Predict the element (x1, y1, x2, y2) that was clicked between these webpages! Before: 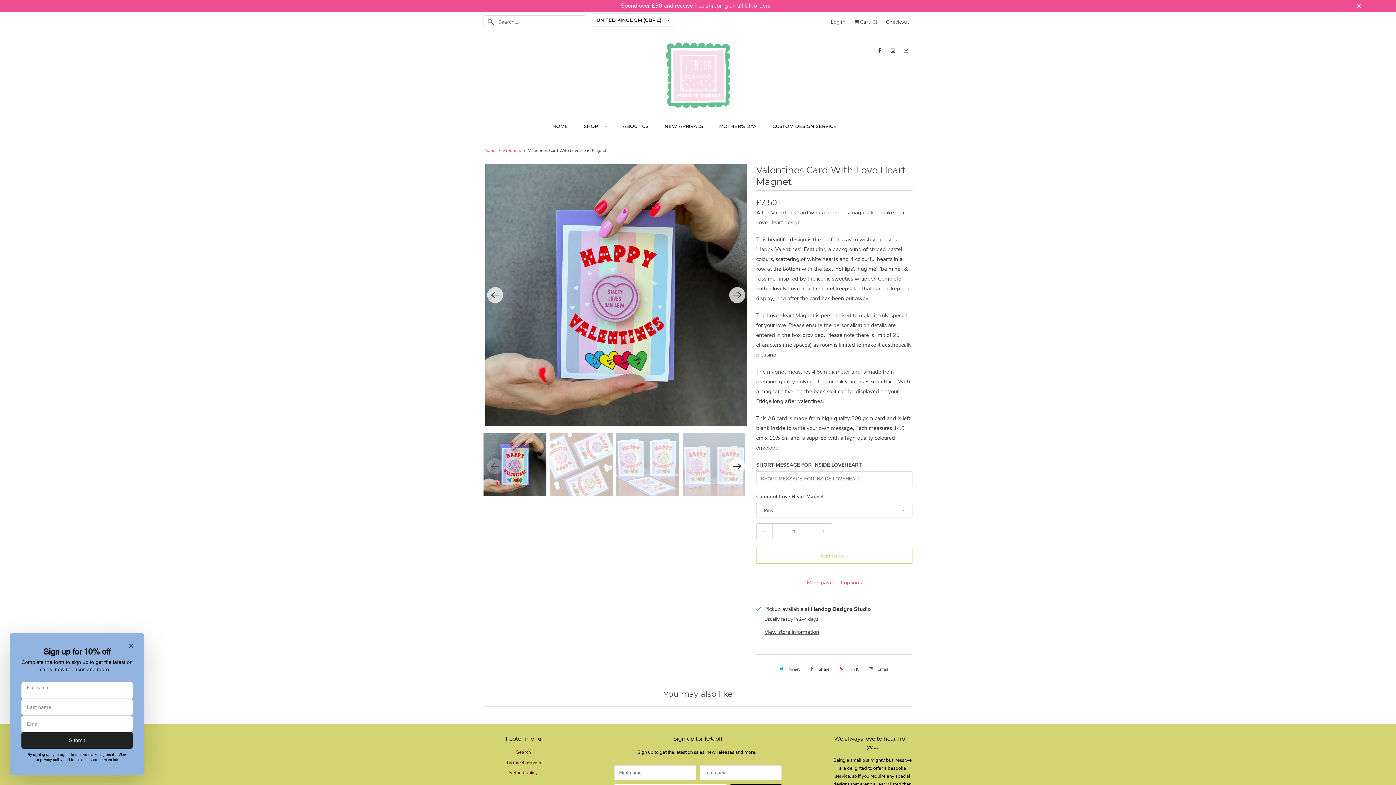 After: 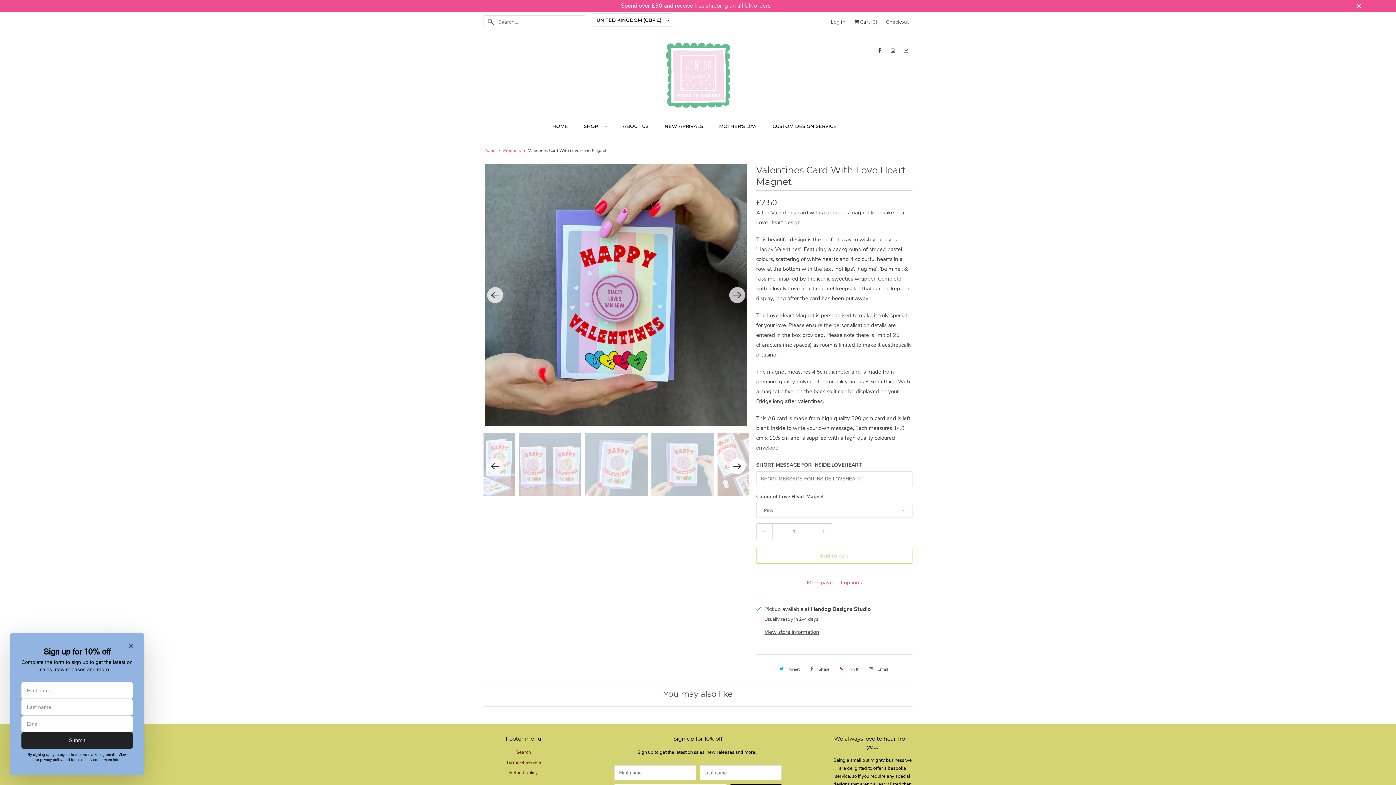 Action: bbox: (729, 458, 745, 474) label: Next